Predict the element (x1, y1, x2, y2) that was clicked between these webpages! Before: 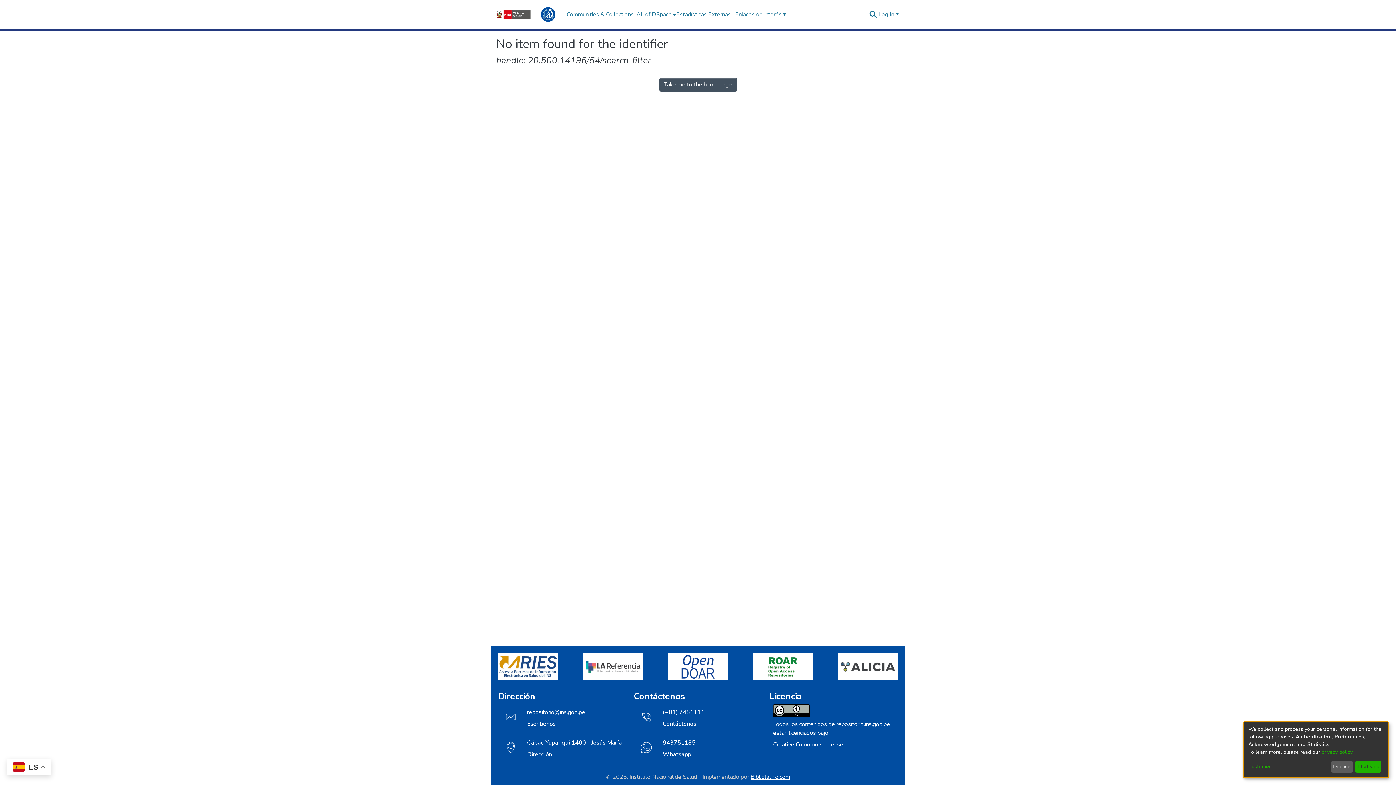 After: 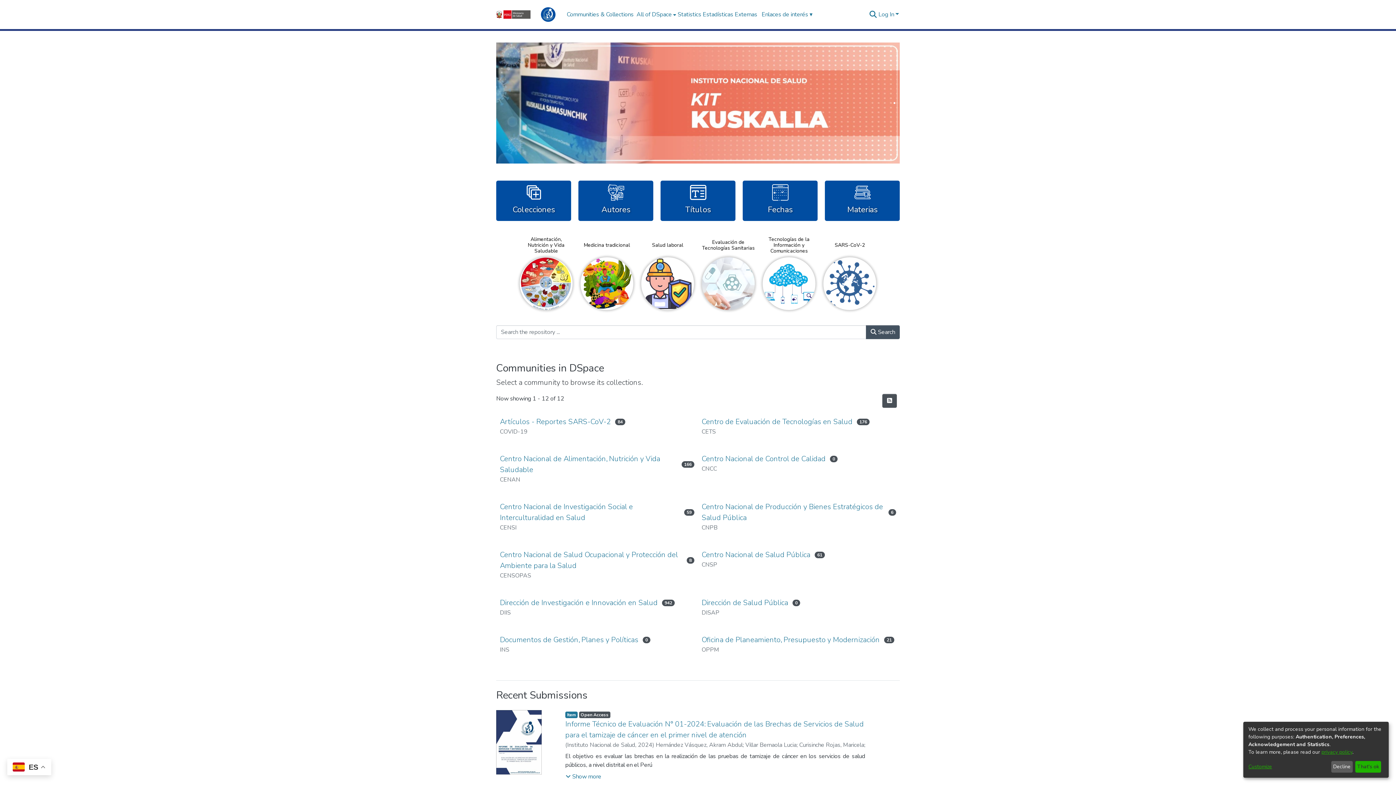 Action: label: Take me to the home page bbox: (659, 77, 736, 91)